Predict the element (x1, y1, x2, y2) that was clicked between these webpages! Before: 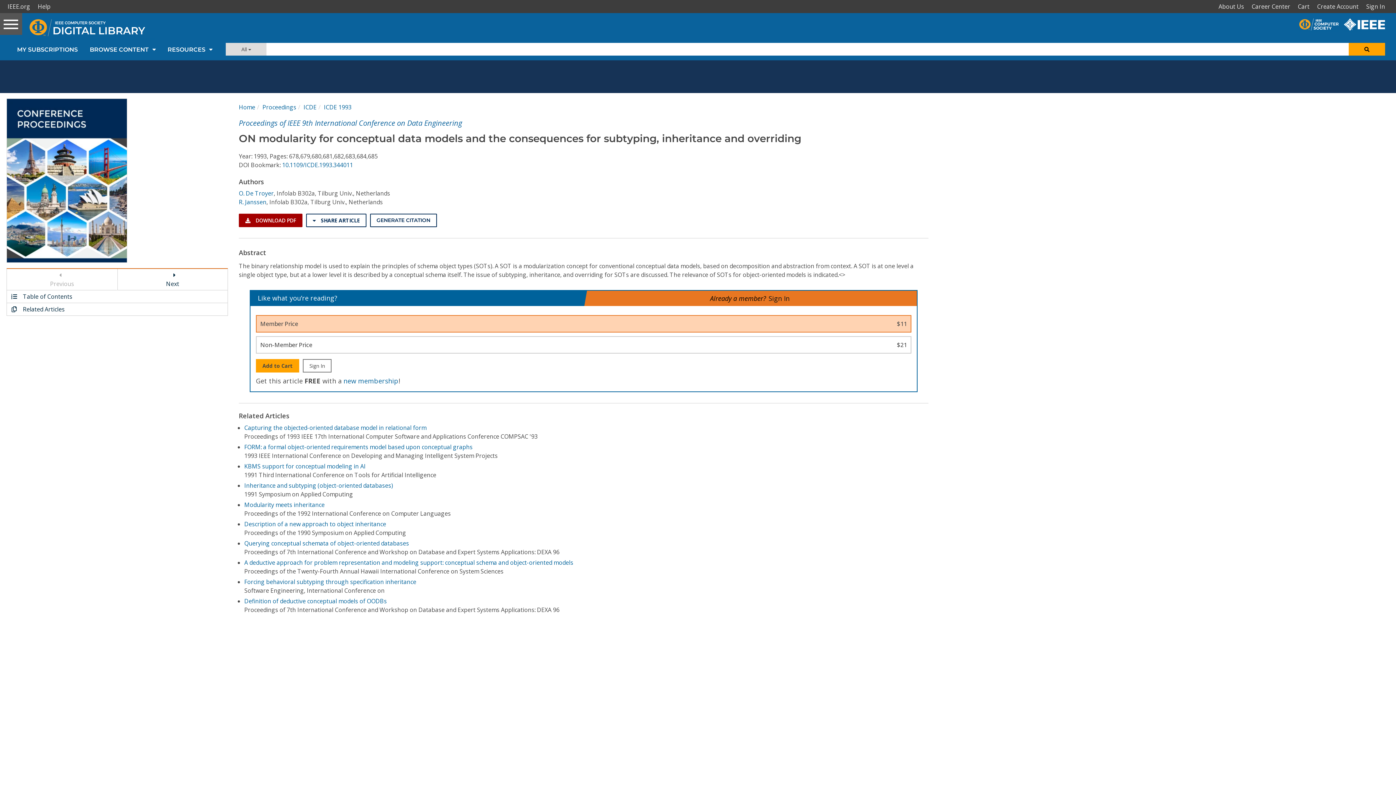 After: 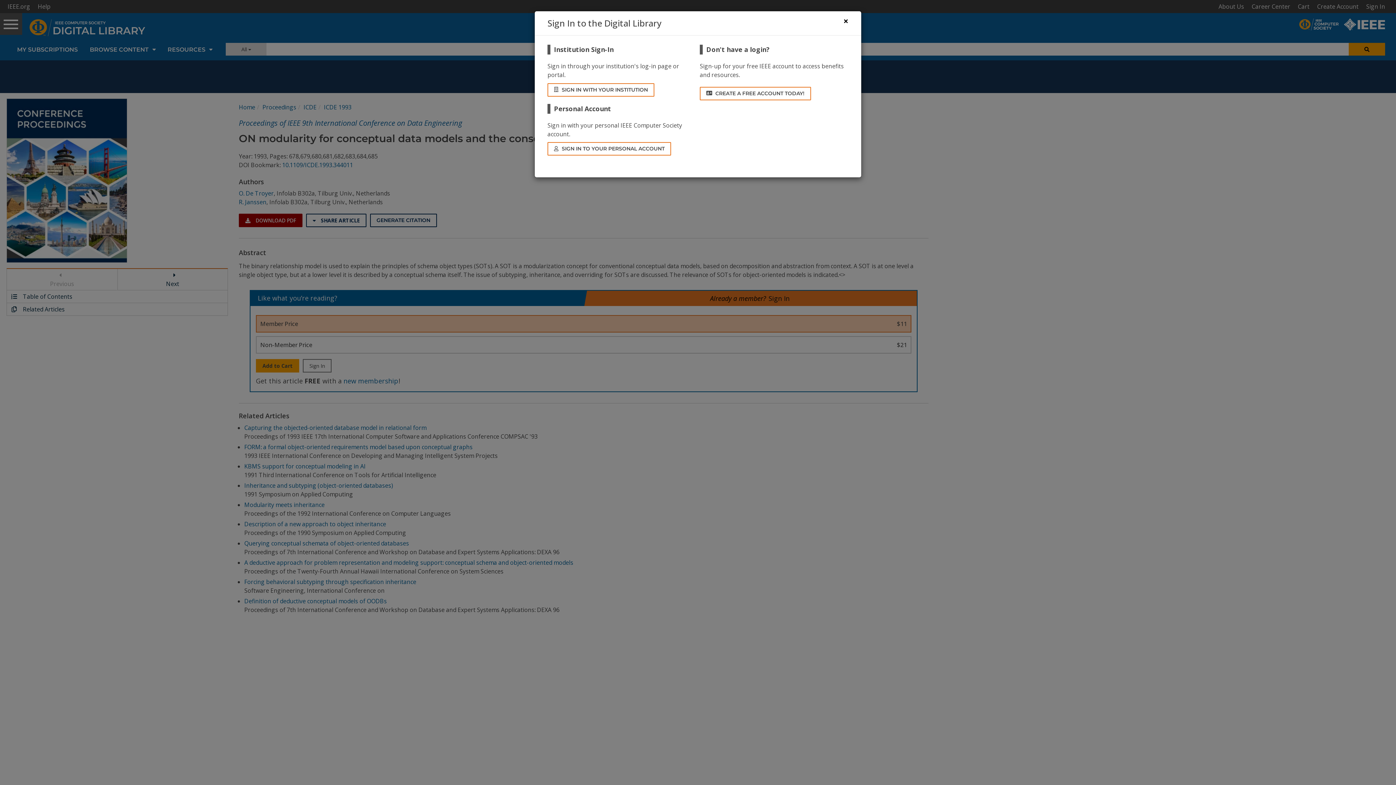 Action: label: Sign in and then download the PDF for this article bbox: (238, 213, 302, 227)